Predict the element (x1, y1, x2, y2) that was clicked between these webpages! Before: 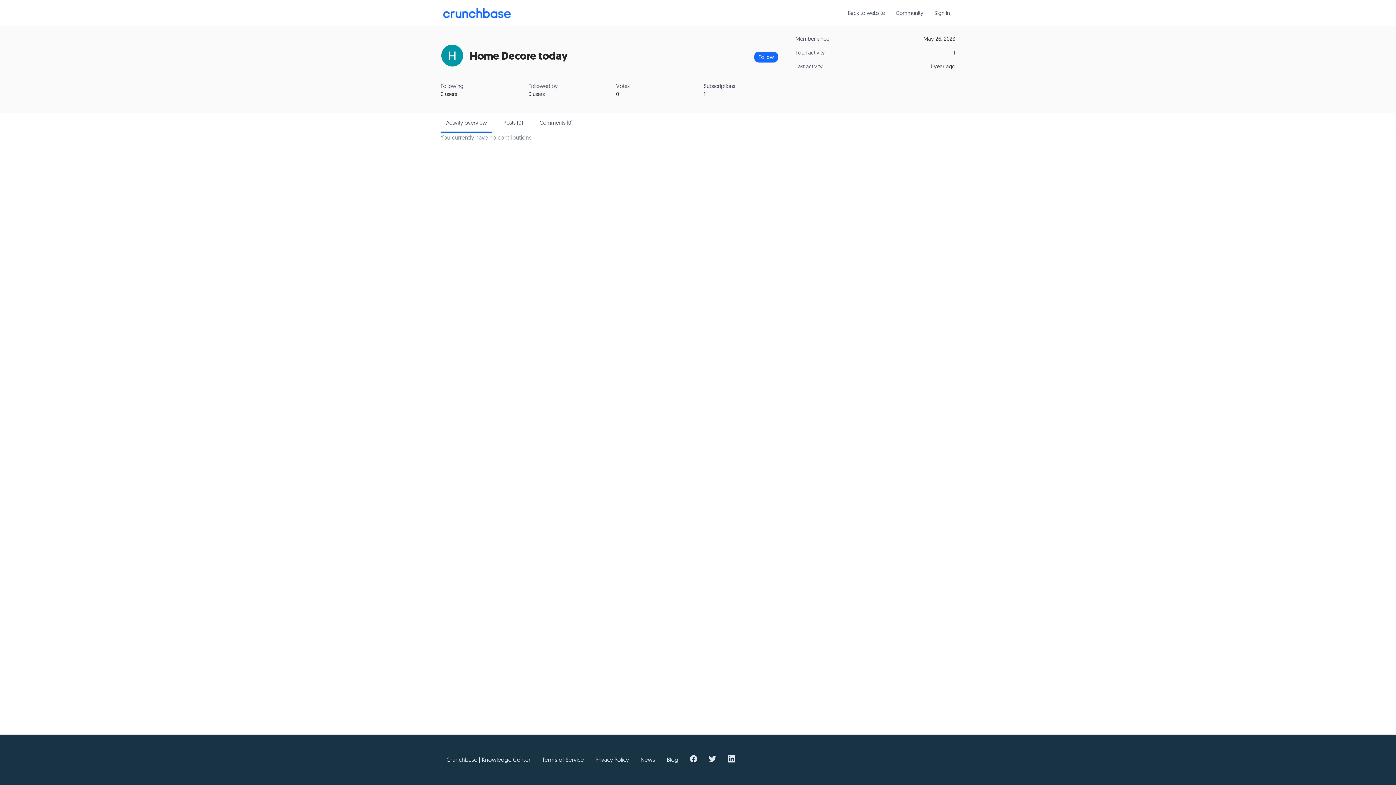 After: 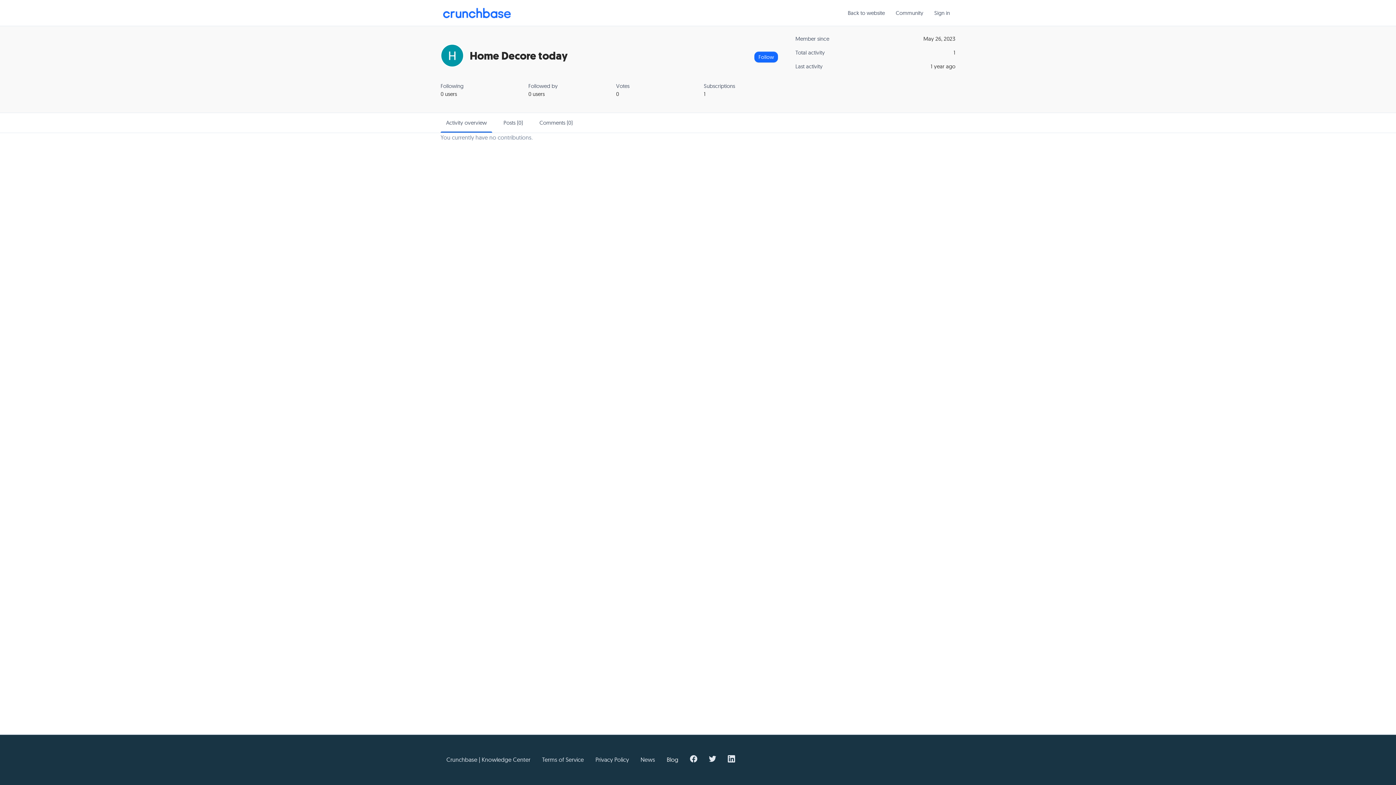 Action: label: Blog bbox: (661, 752, 684, 767)